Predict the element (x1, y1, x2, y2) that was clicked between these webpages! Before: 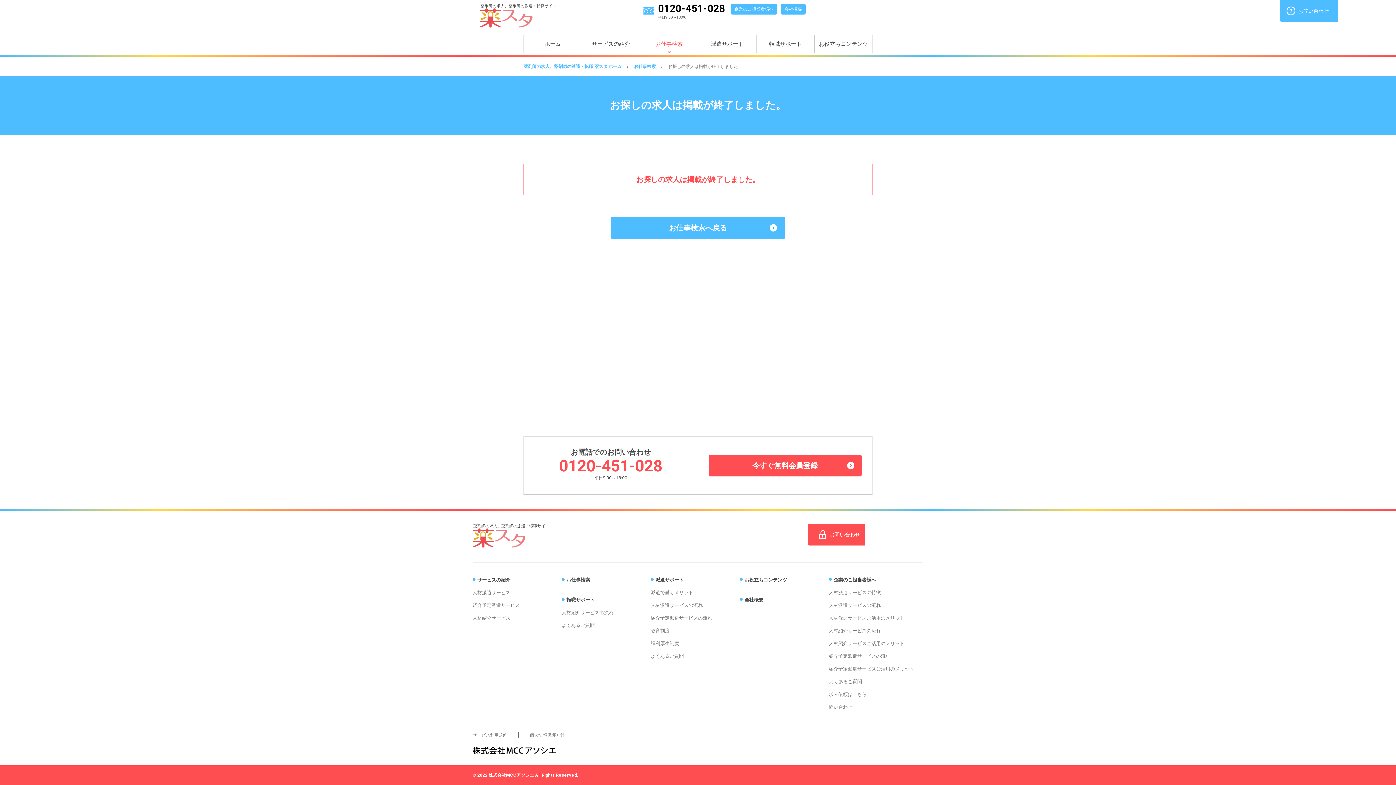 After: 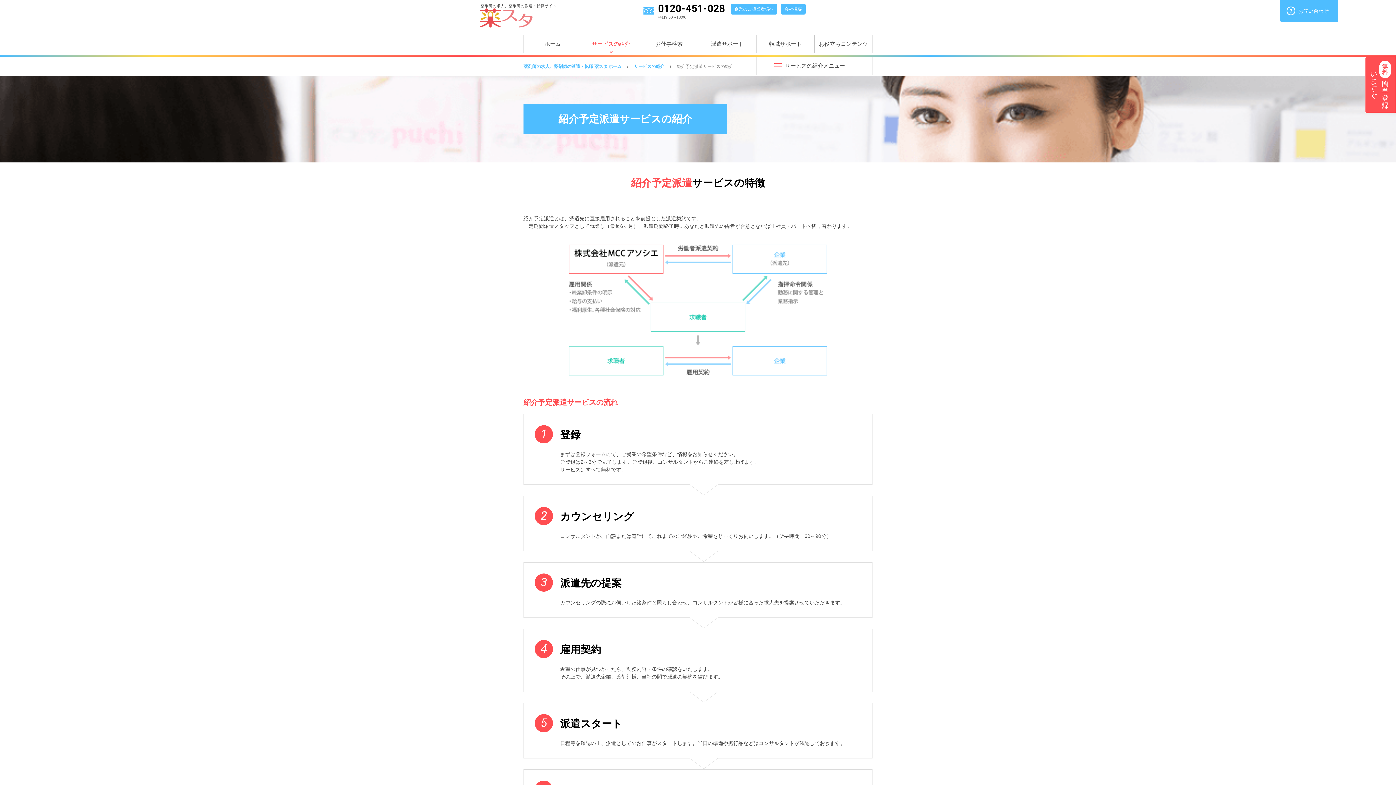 Action: bbox: (472, 602, 520, 608) label: 紹介予定派遣サービス